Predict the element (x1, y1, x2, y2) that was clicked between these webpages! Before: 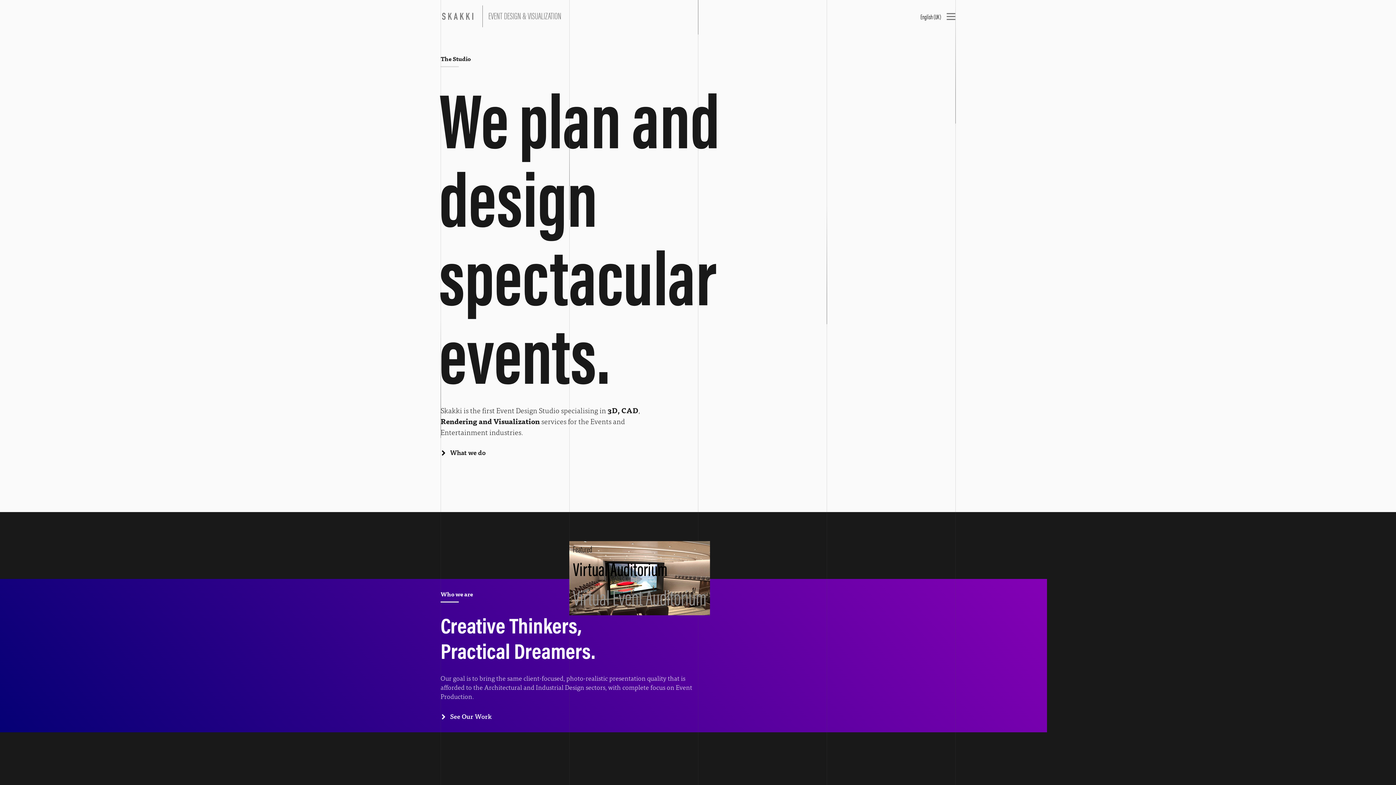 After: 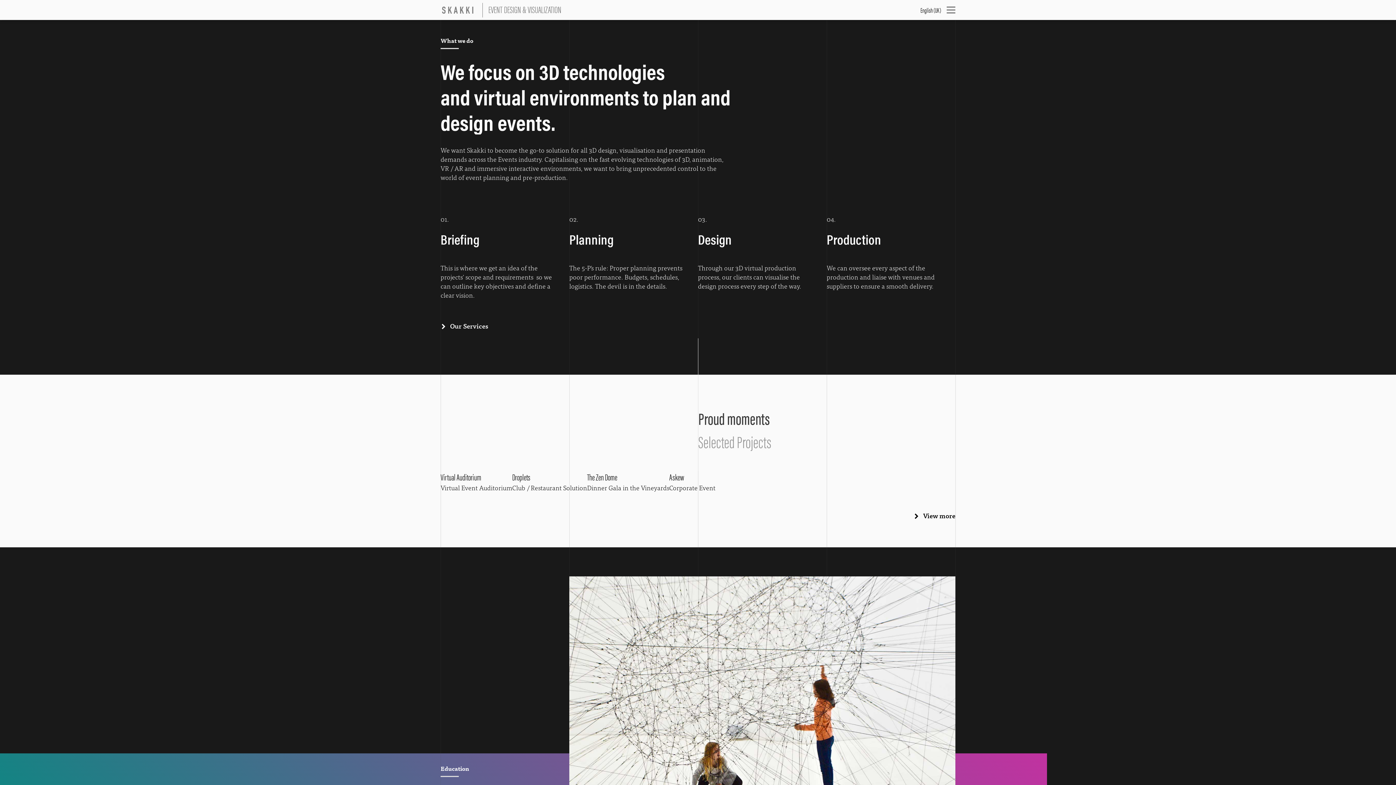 Action: bbox: (440, 448, 485, 457) label: What we do
